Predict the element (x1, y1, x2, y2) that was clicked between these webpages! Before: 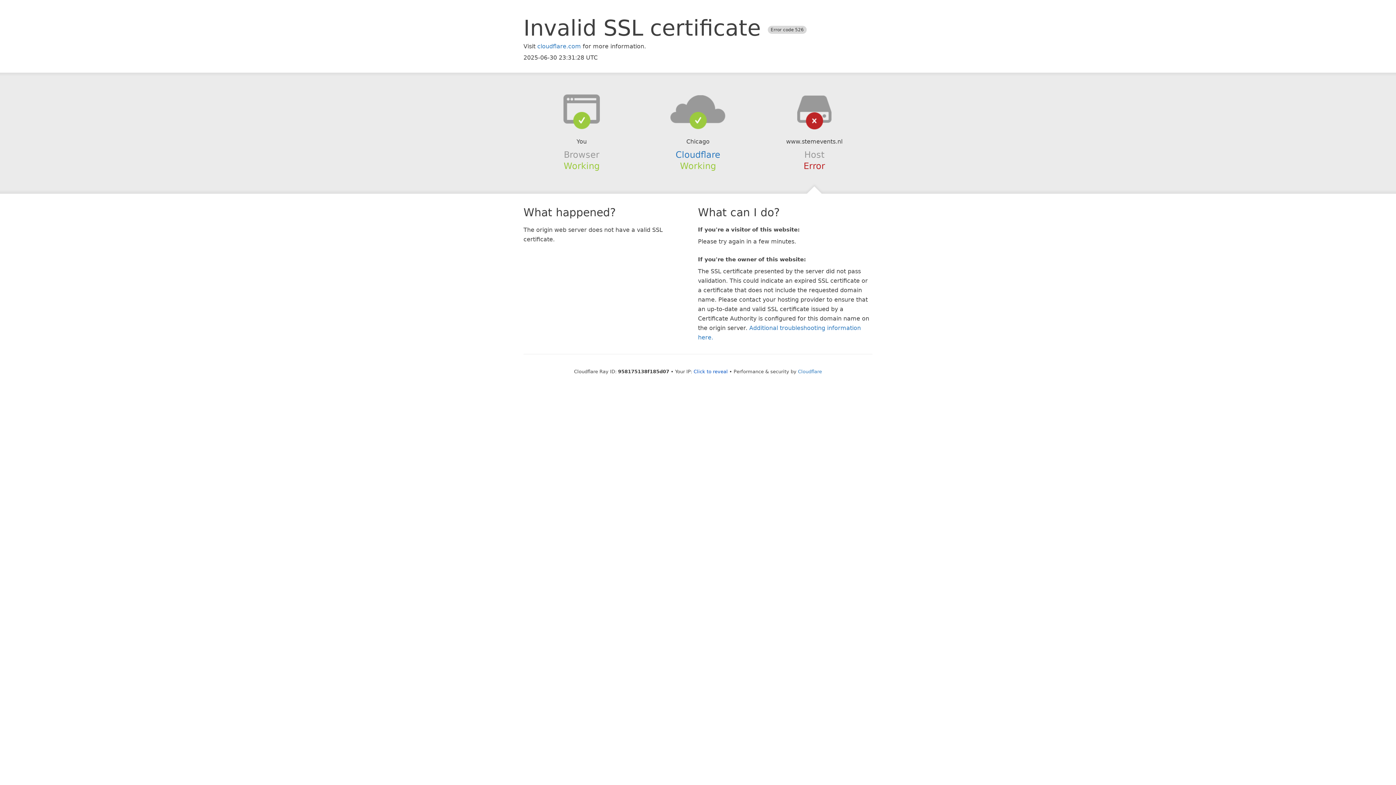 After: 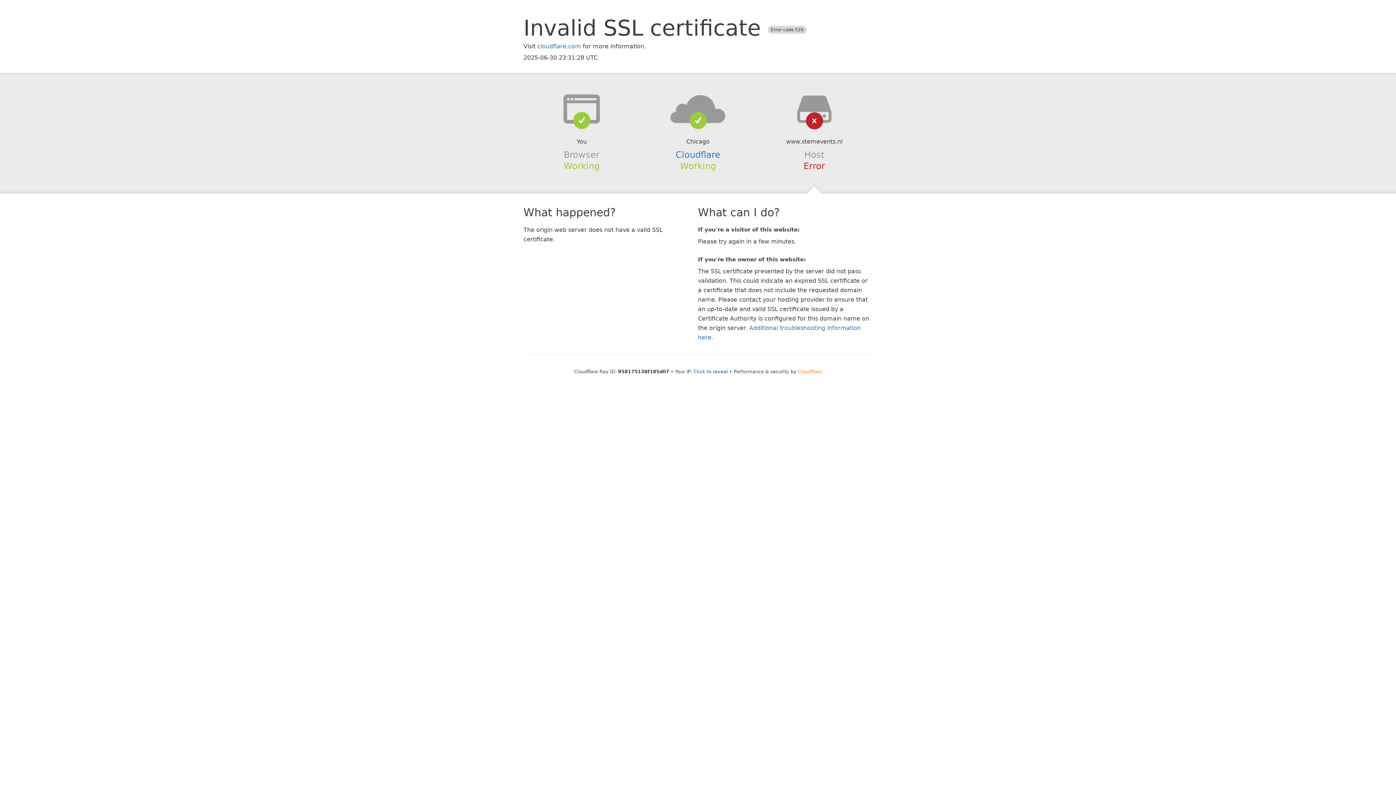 Action: label: Cloudflare bbox: (798, 368, 822, 374)